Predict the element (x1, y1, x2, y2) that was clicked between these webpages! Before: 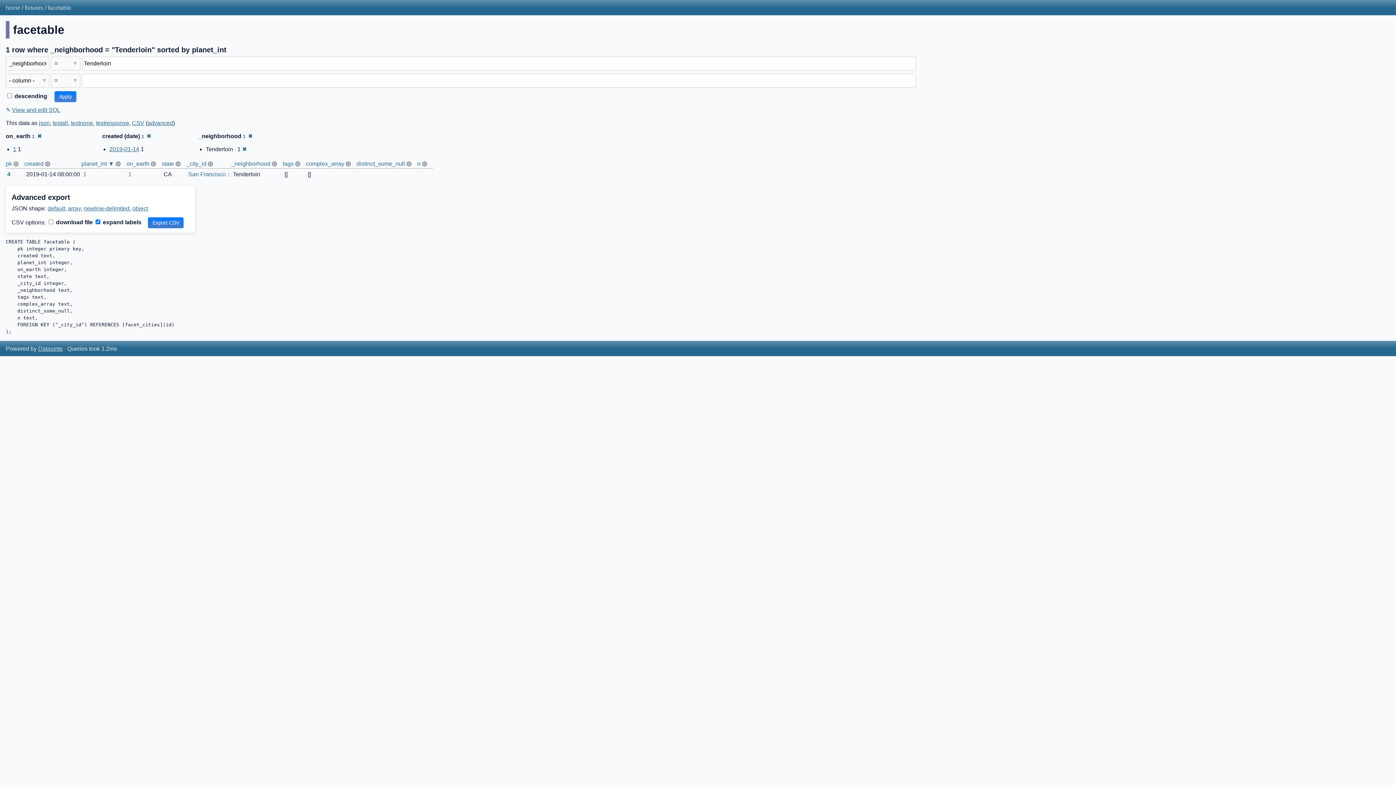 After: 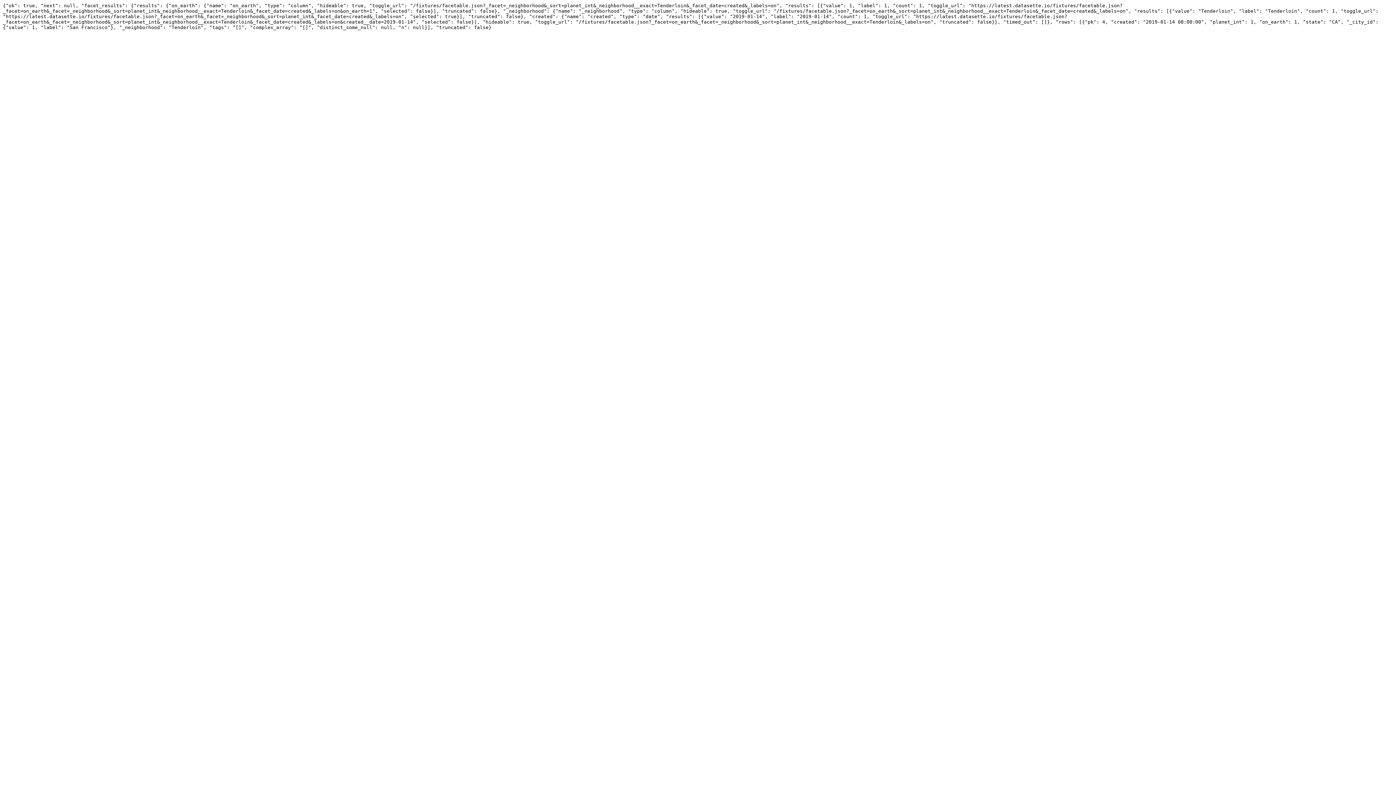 Action: bbox: (47, 205, 65, 211) label: default